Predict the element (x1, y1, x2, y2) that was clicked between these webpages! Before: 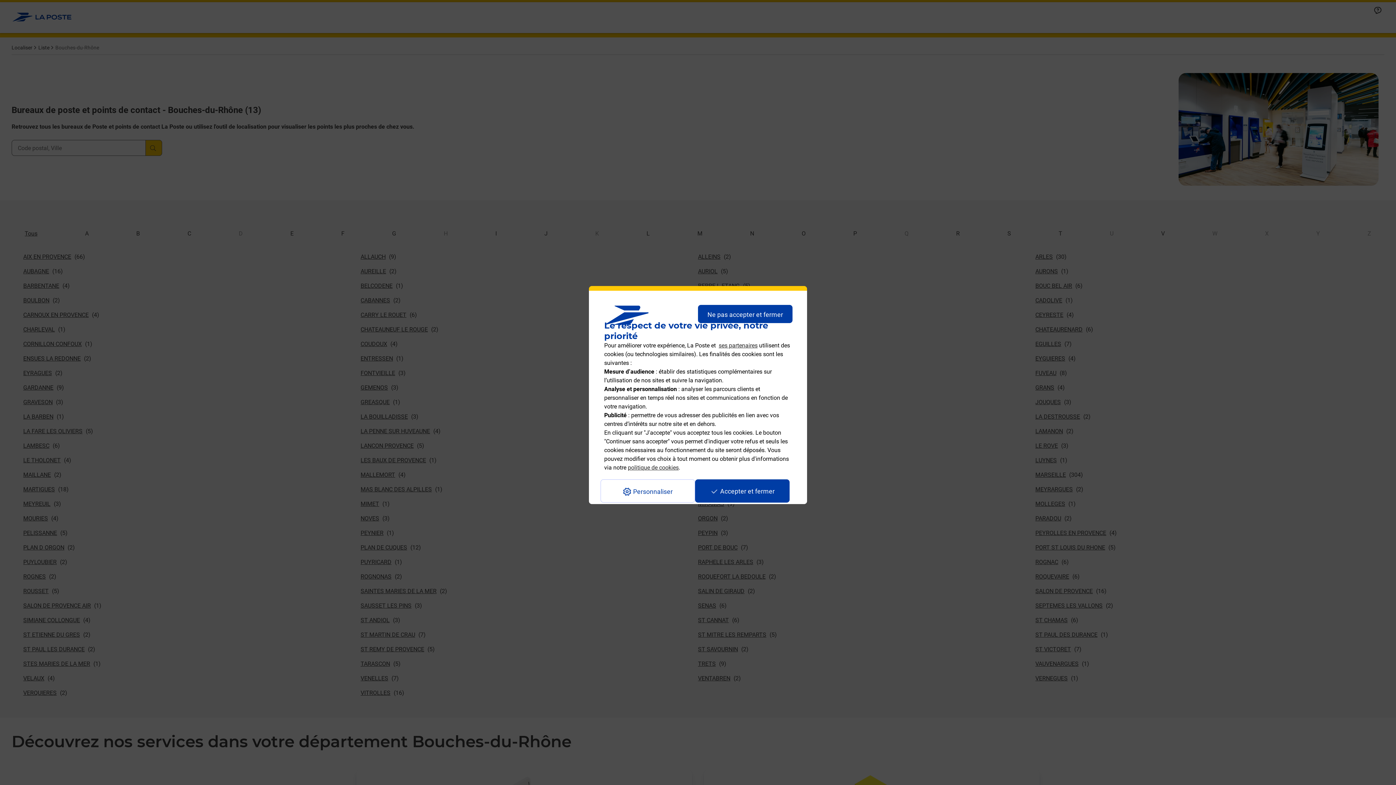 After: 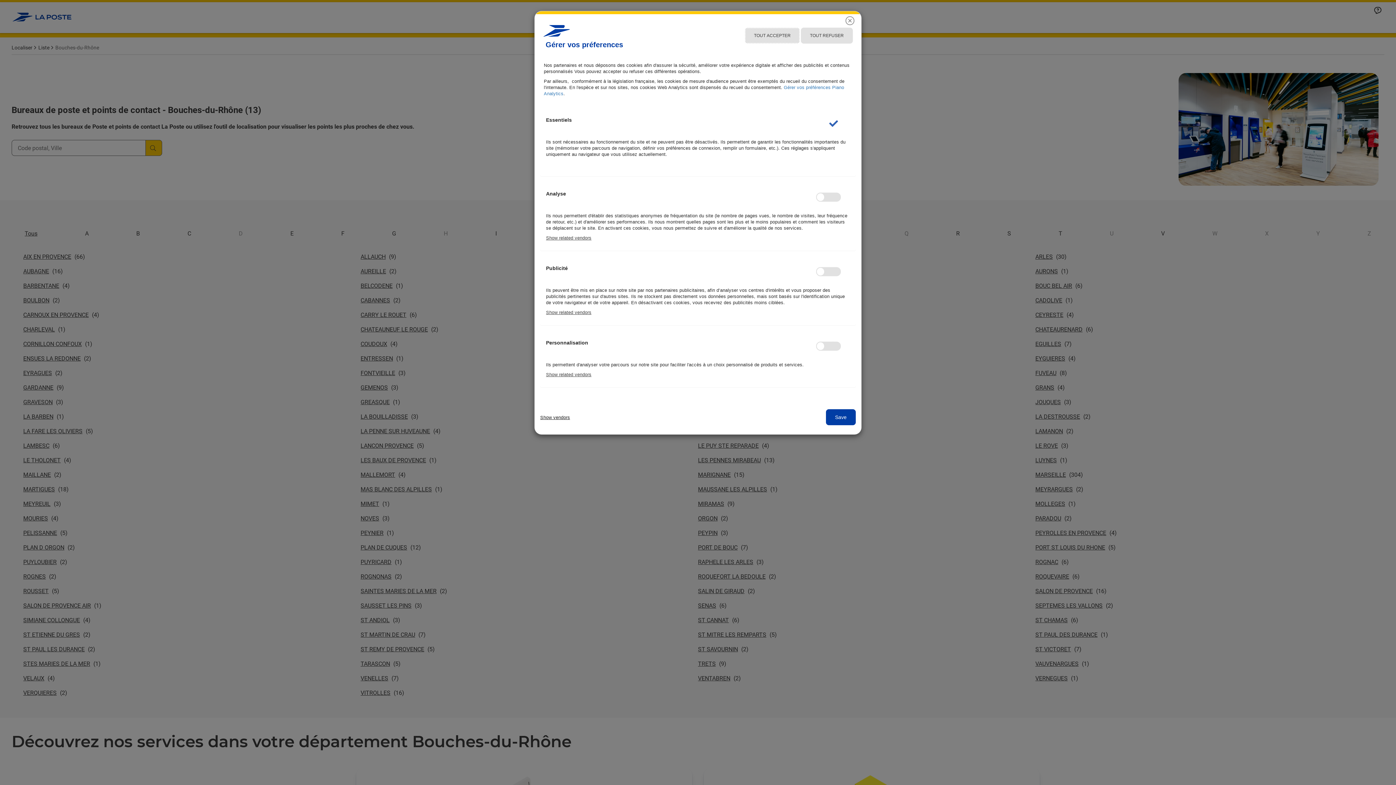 Action: bbox: (718, 342, 757, 349) label: ses partenaires